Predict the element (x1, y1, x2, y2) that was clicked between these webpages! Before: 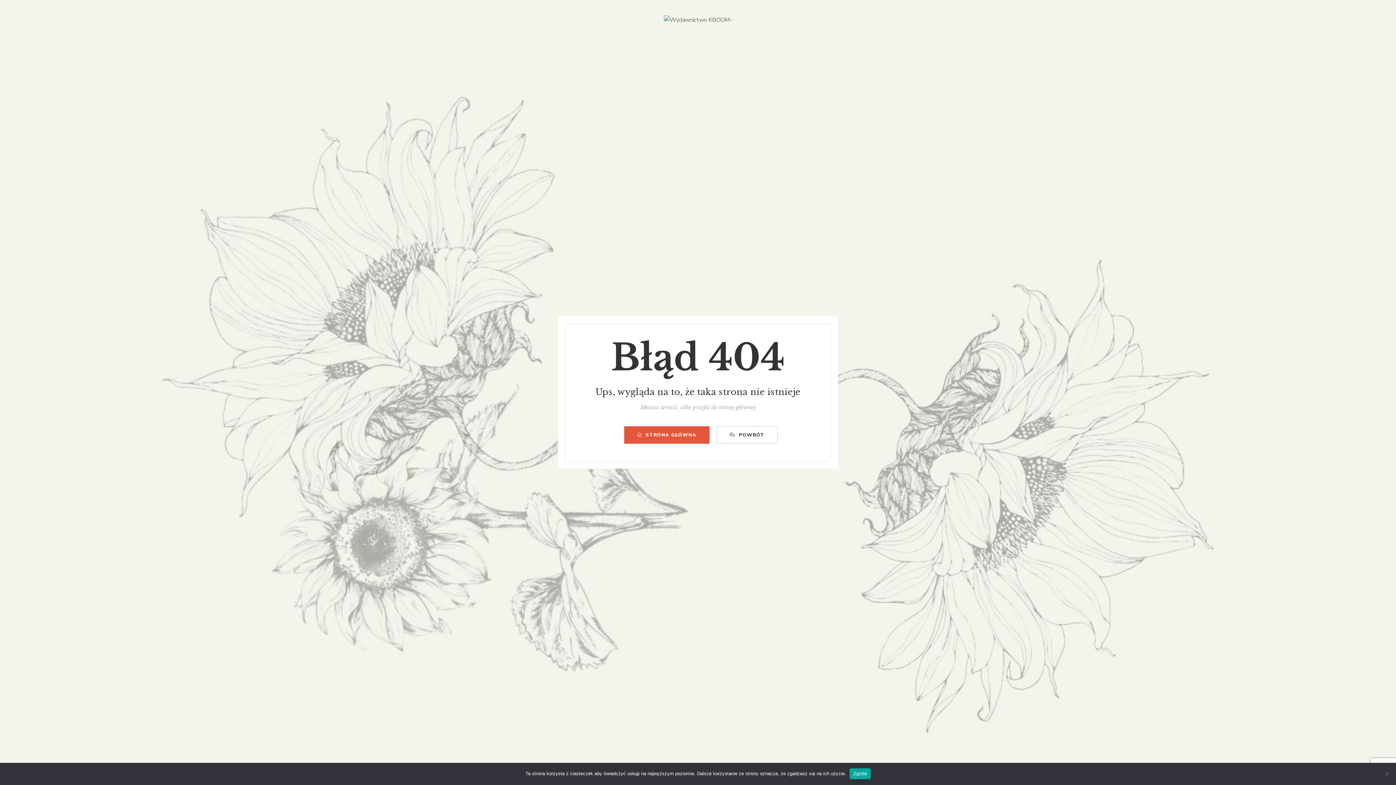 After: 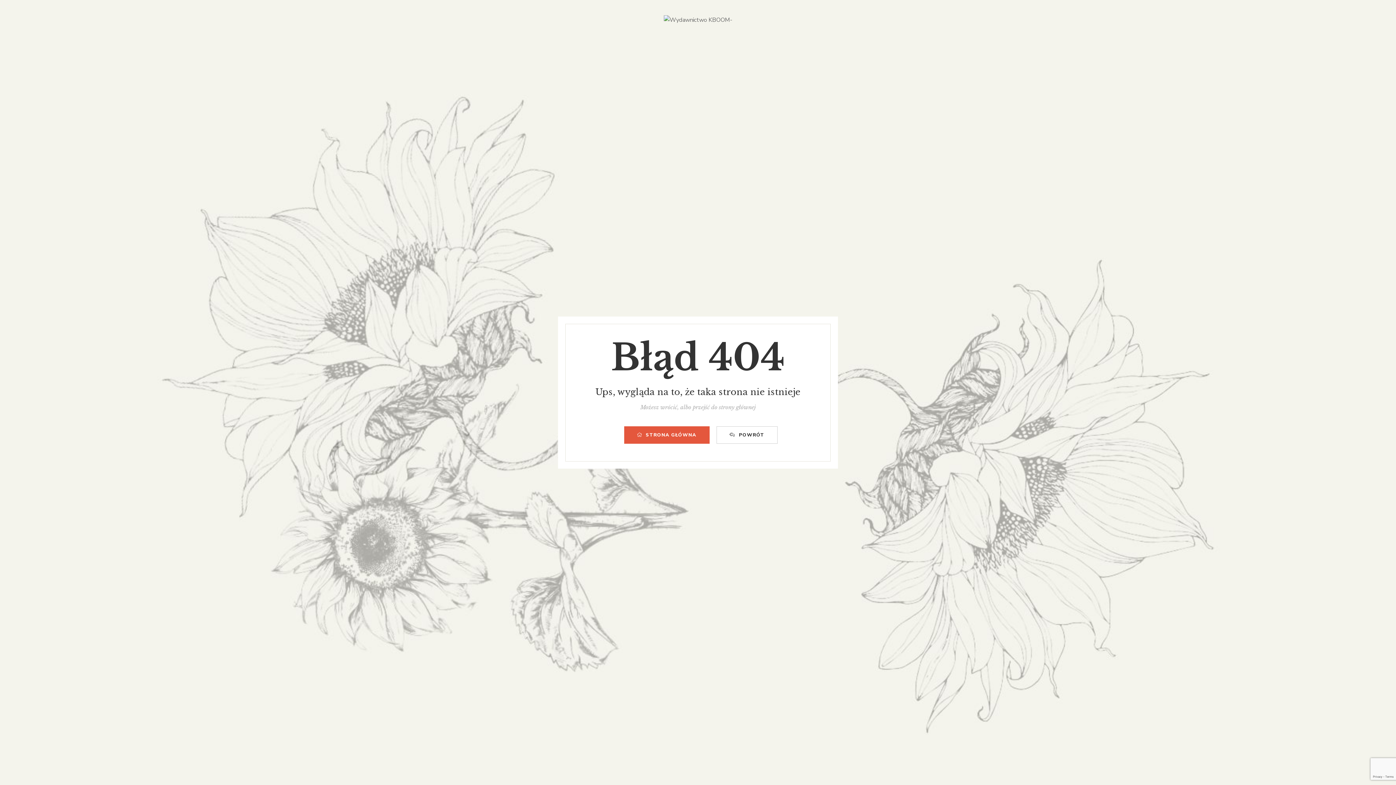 Action: label: Zgoda bbox: (849, 768, 870, 779)